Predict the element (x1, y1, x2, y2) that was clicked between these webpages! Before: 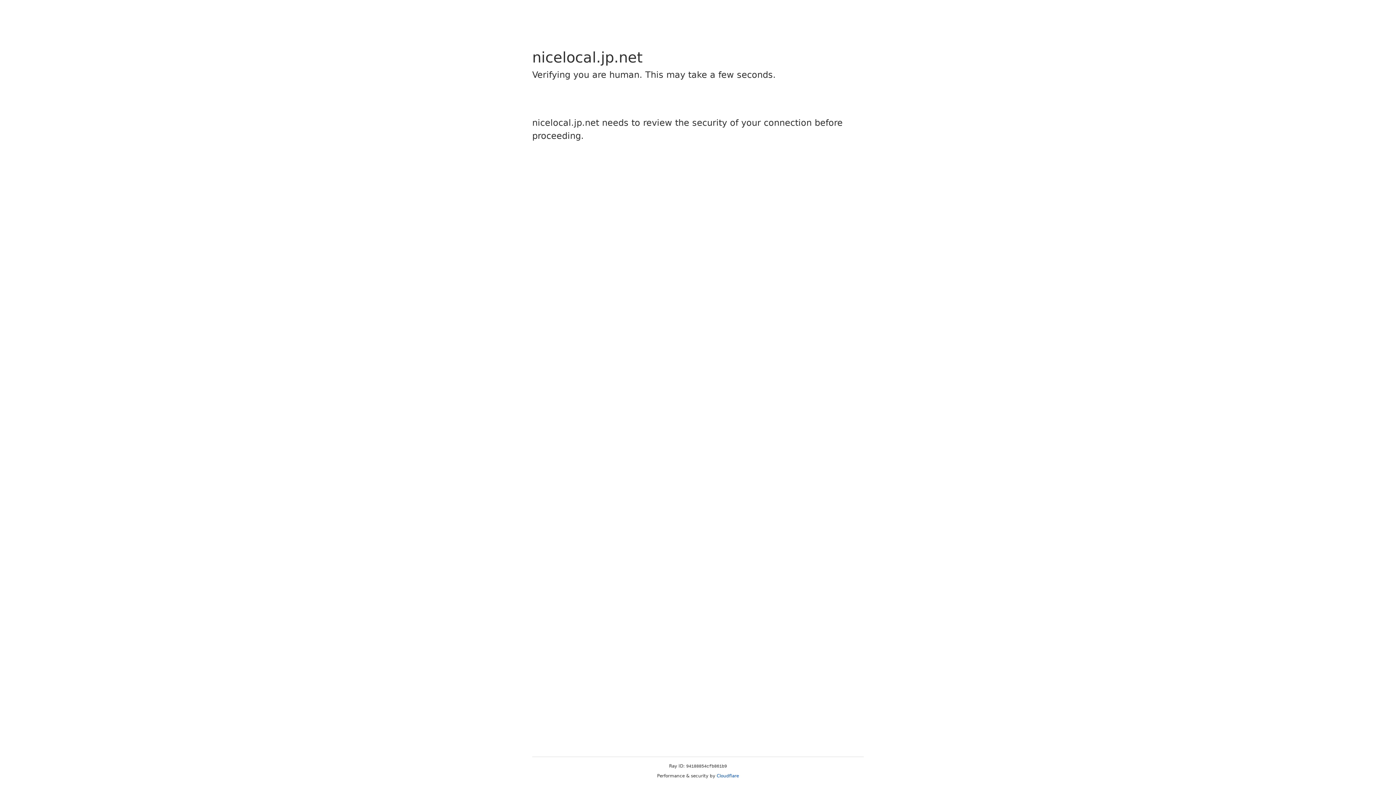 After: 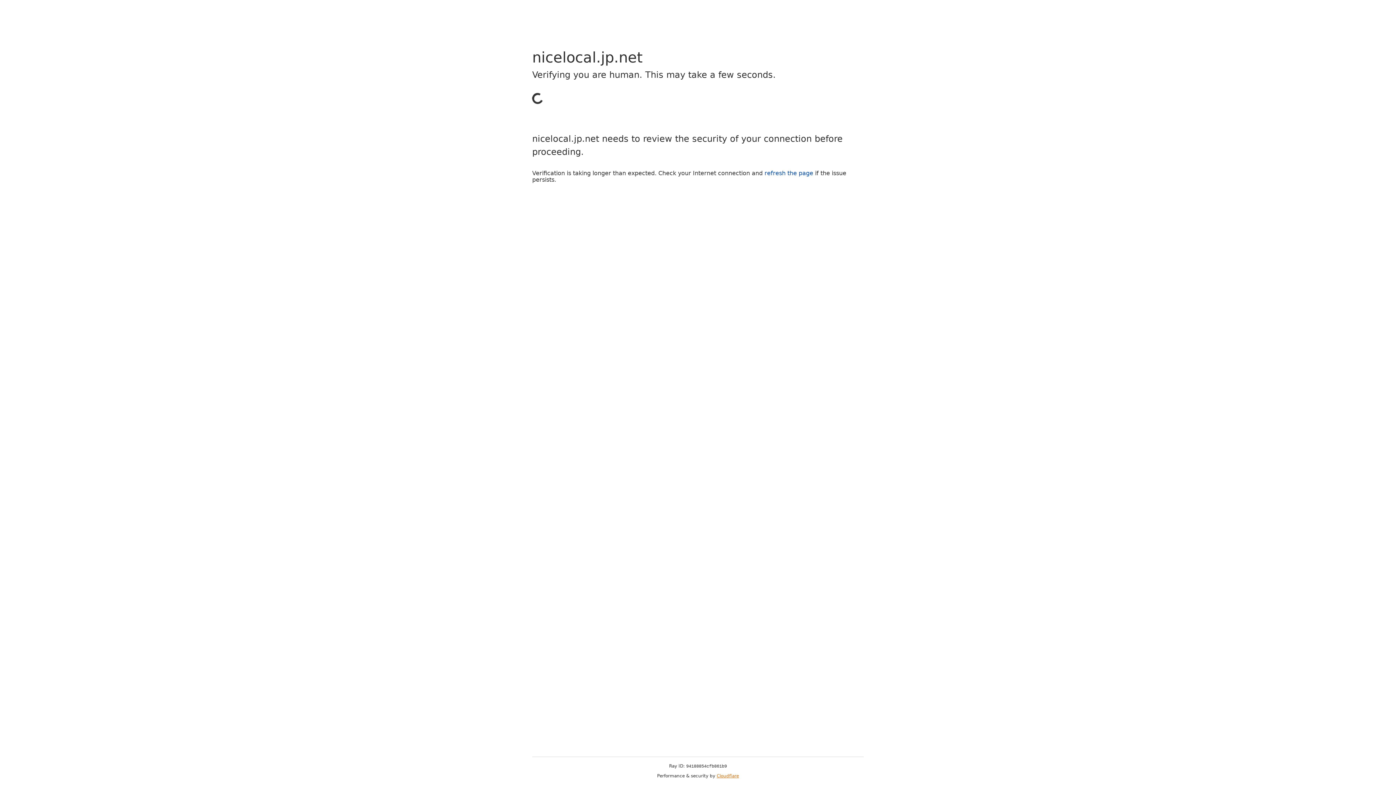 Action: label: Cloudflare bbox: (716, 773, 739, 778)